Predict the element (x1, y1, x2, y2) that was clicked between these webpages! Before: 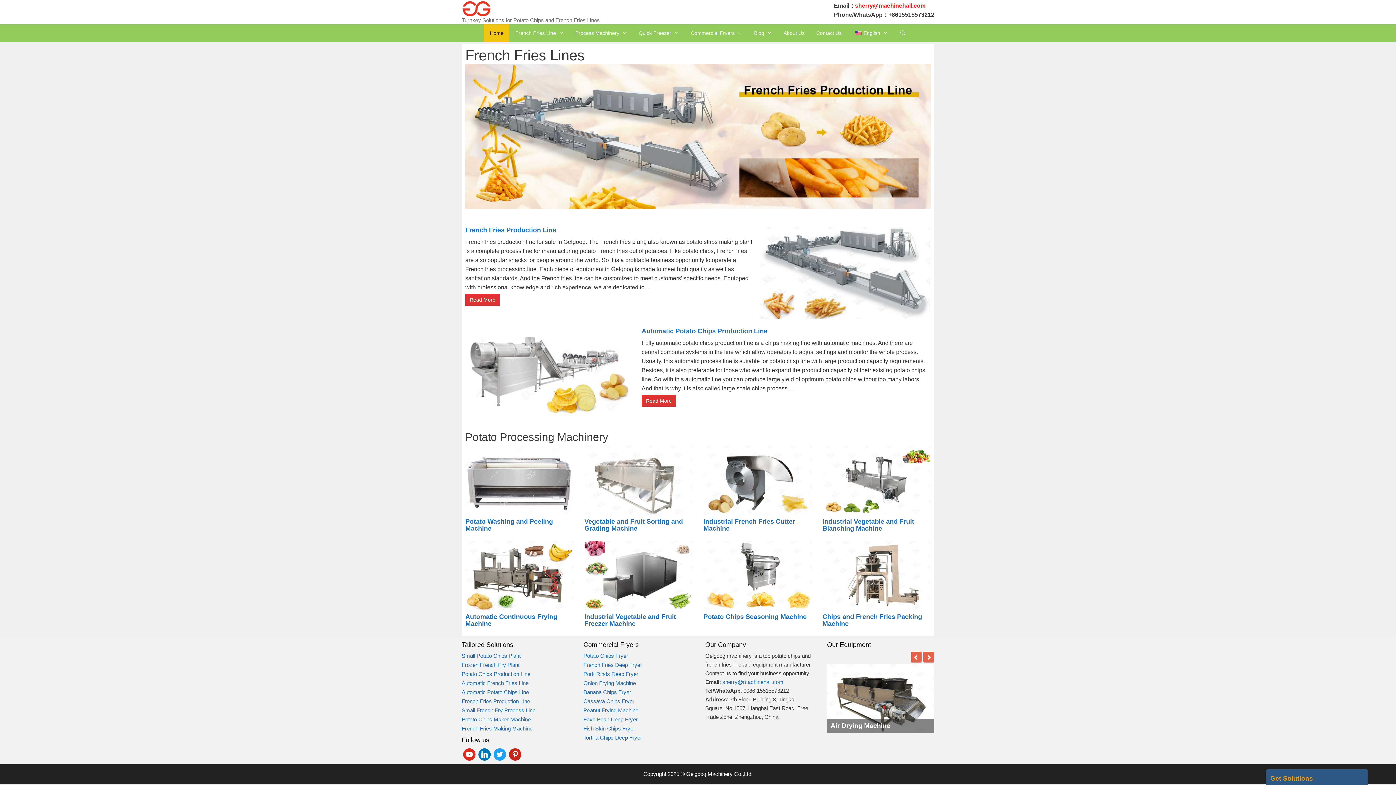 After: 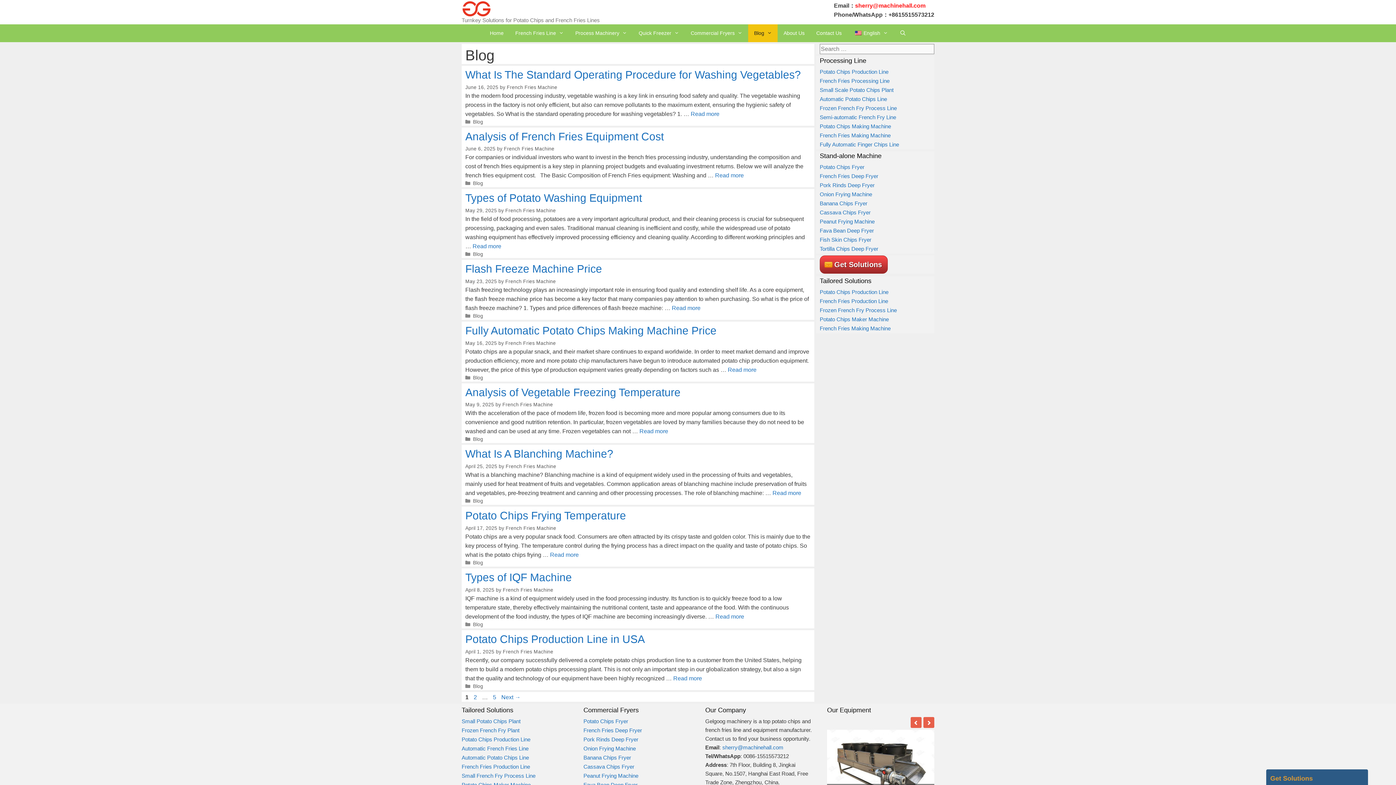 Action: label: Blog bbox: (748, 24, 777, 42)